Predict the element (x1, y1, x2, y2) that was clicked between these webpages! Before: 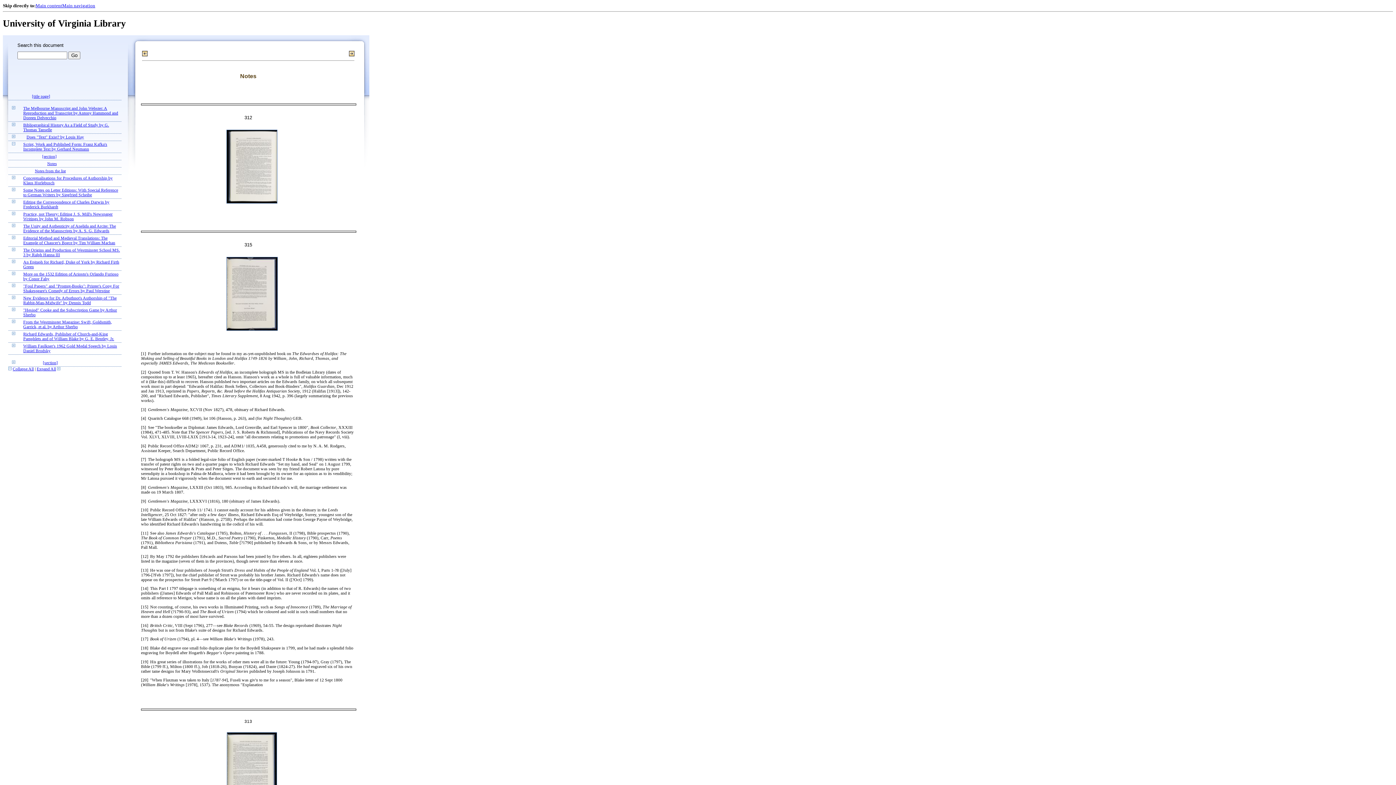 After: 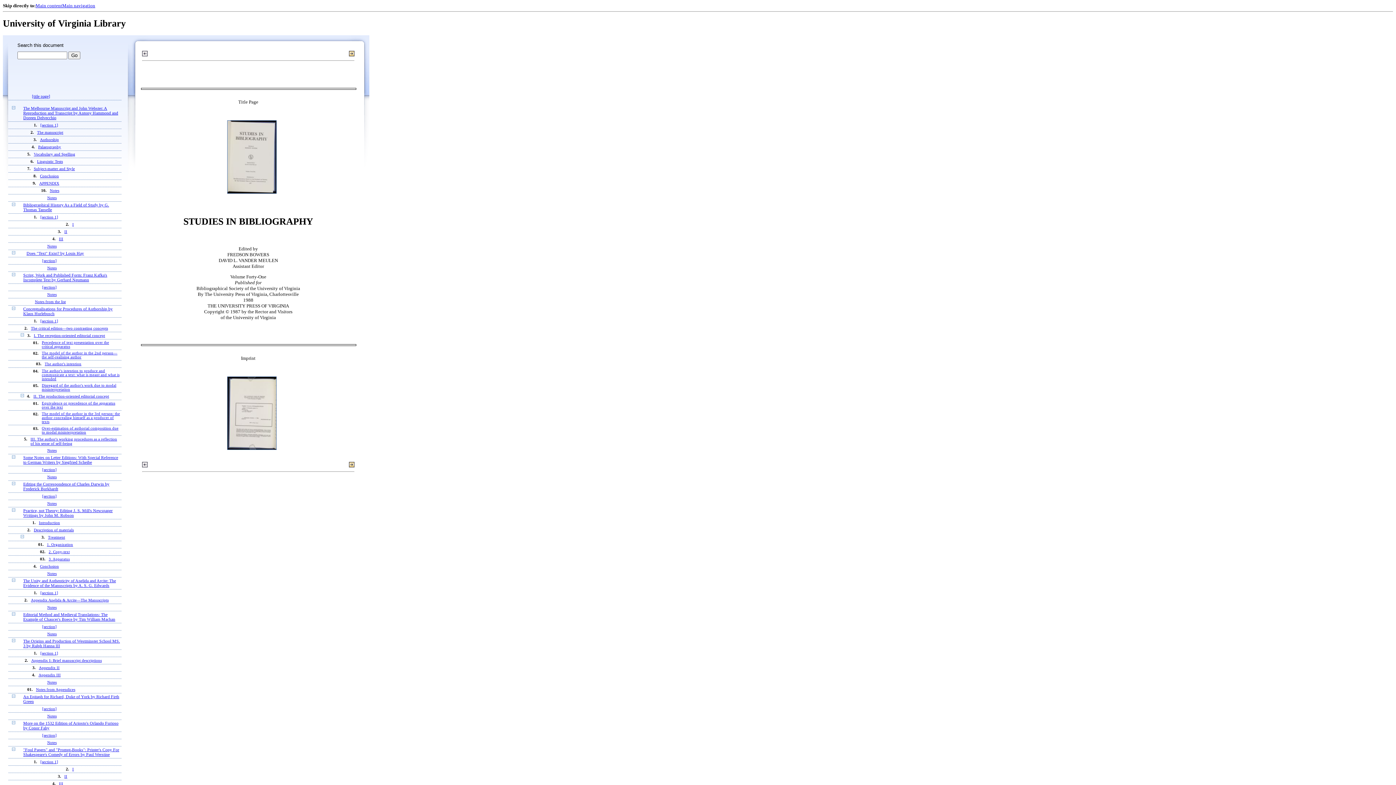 Action: bbox: (32, 94, 50, 99) label: [title page]